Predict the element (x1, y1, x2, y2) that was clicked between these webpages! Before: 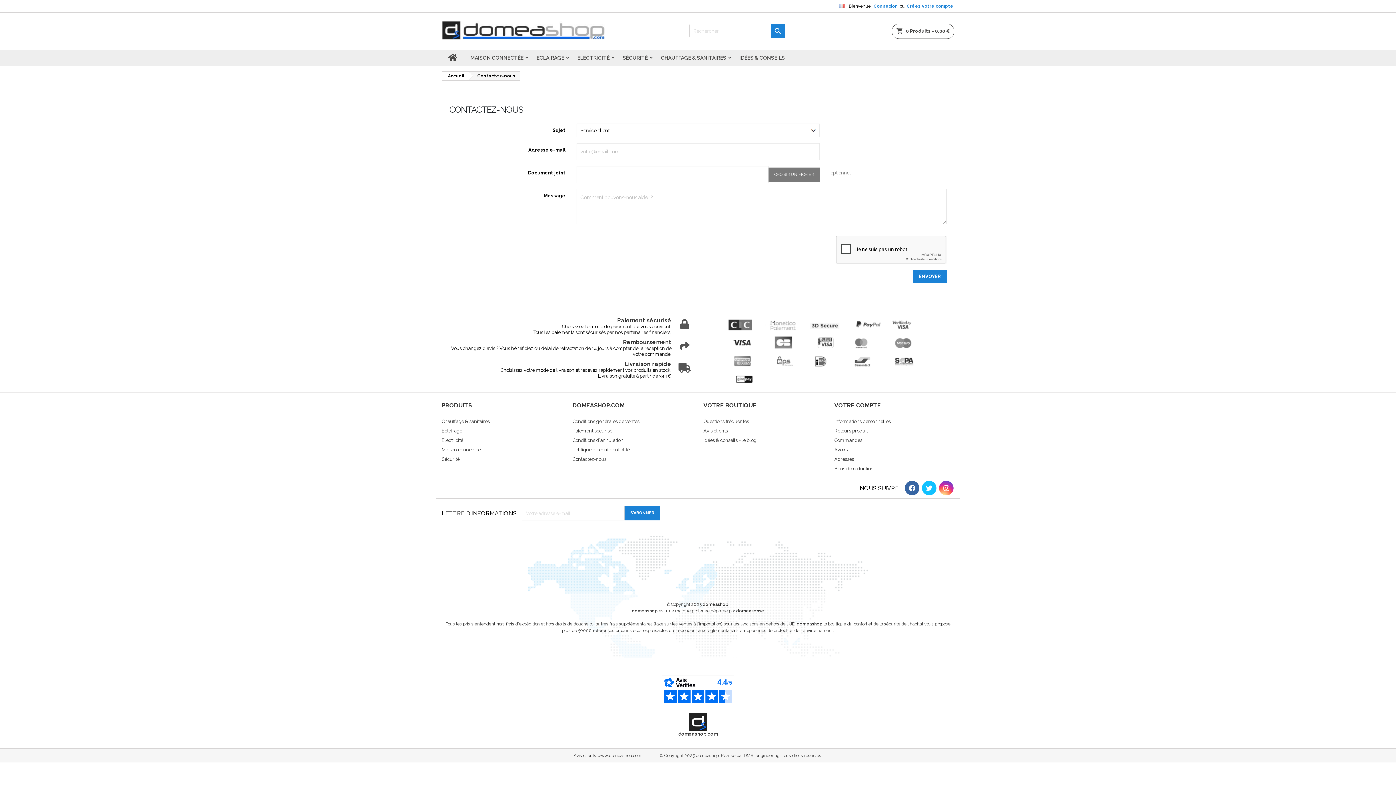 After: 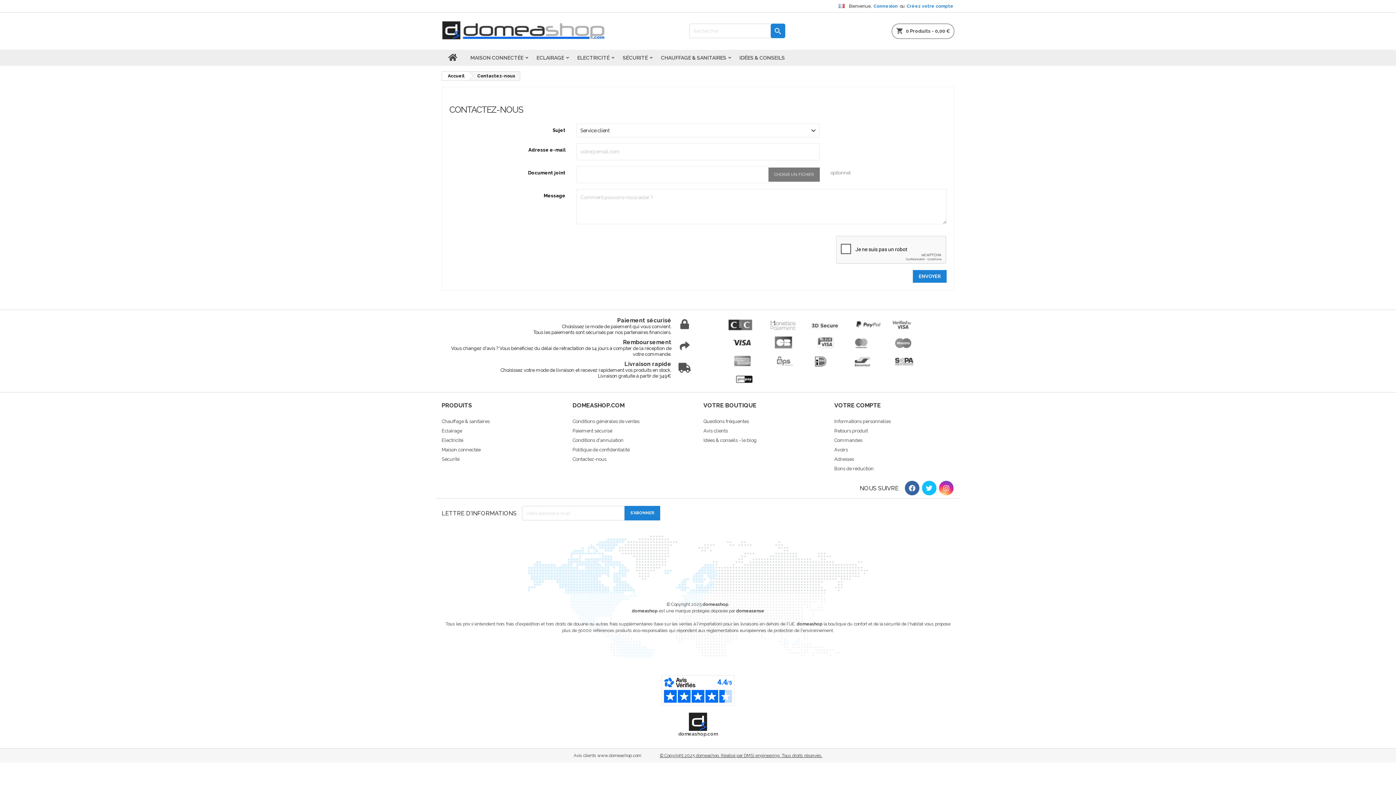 Action: bbox: (660, 753, 822, 758) label: © Copyright 2025 domeashop. Réalisé par DMSi engineering. Tous droits réservés.